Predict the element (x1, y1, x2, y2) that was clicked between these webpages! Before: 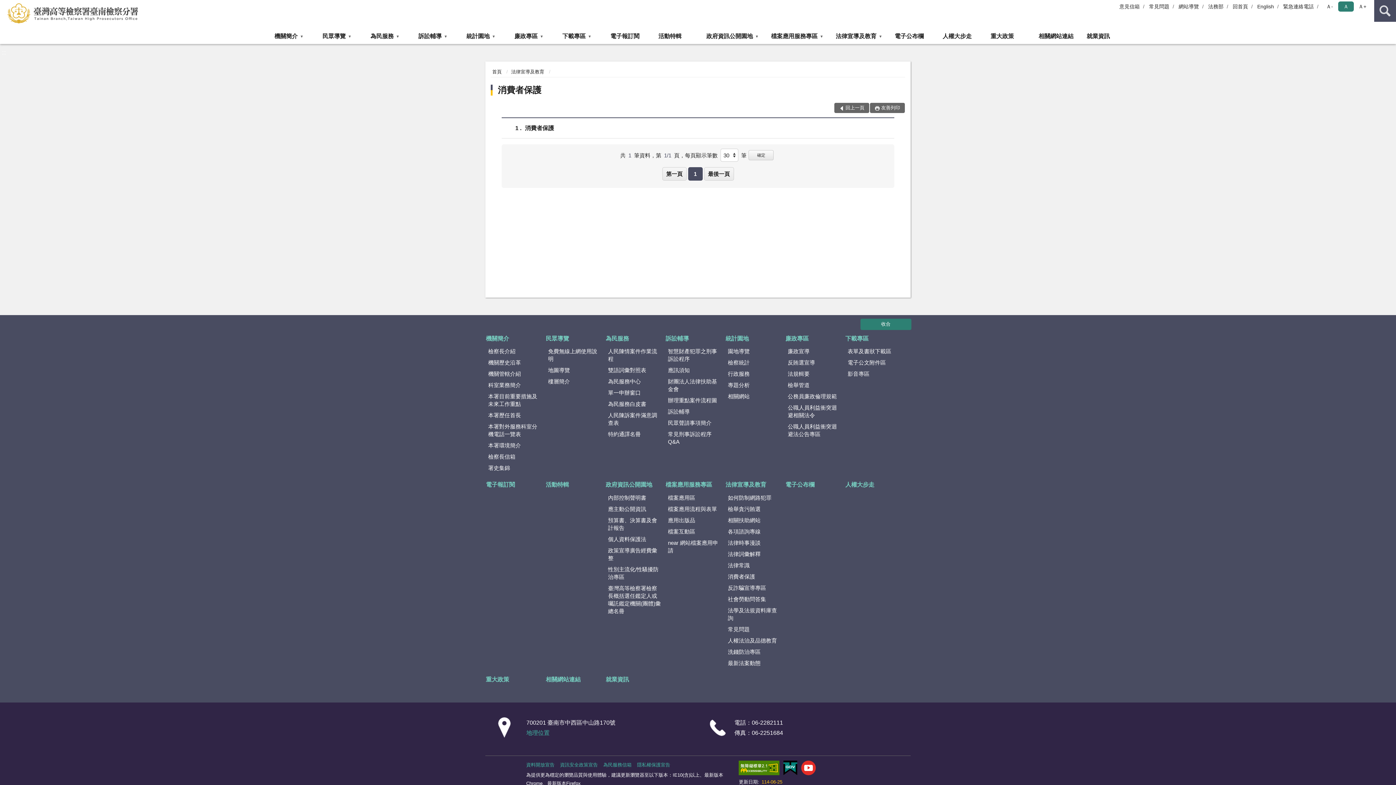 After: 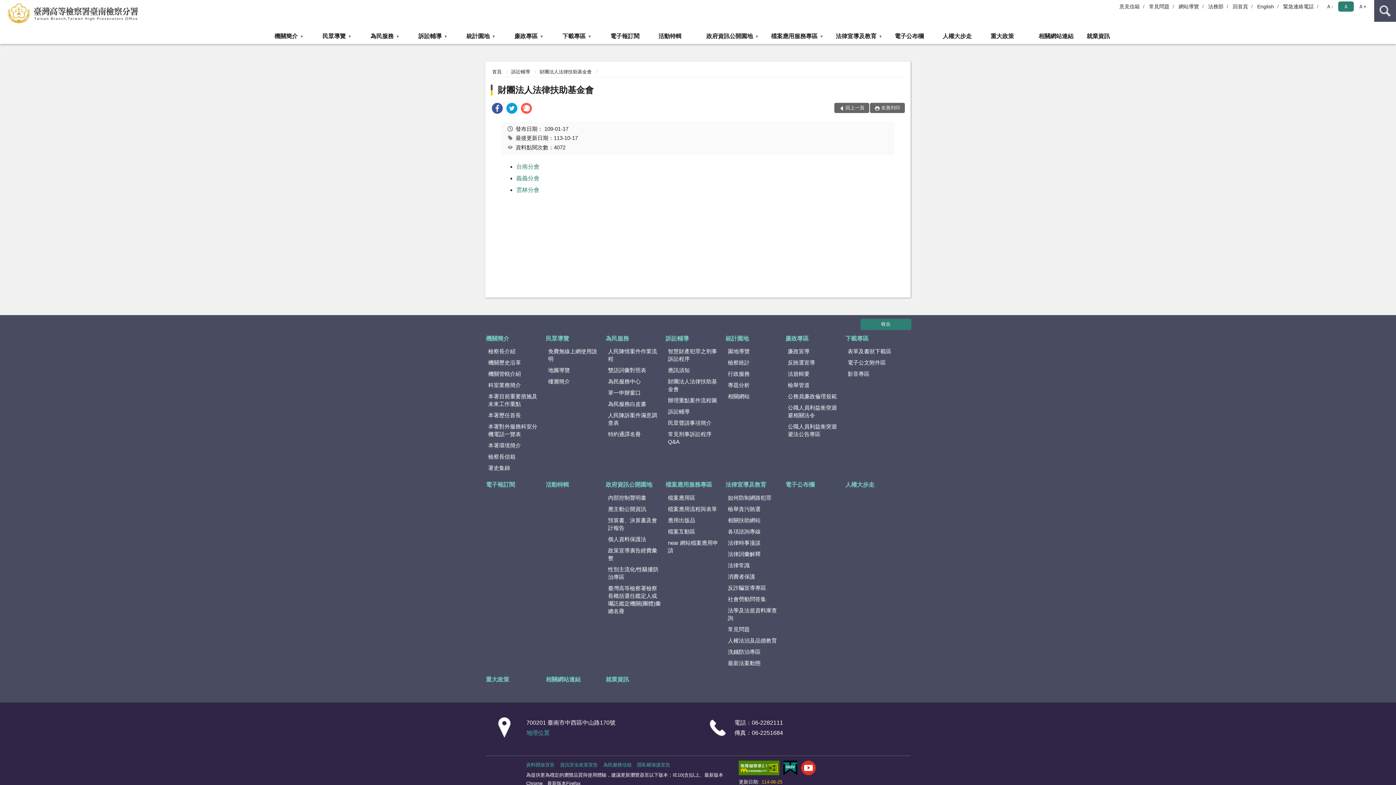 Action: bbox: (665, 376, 724, 394) label: 財團法人法律扶助基金會